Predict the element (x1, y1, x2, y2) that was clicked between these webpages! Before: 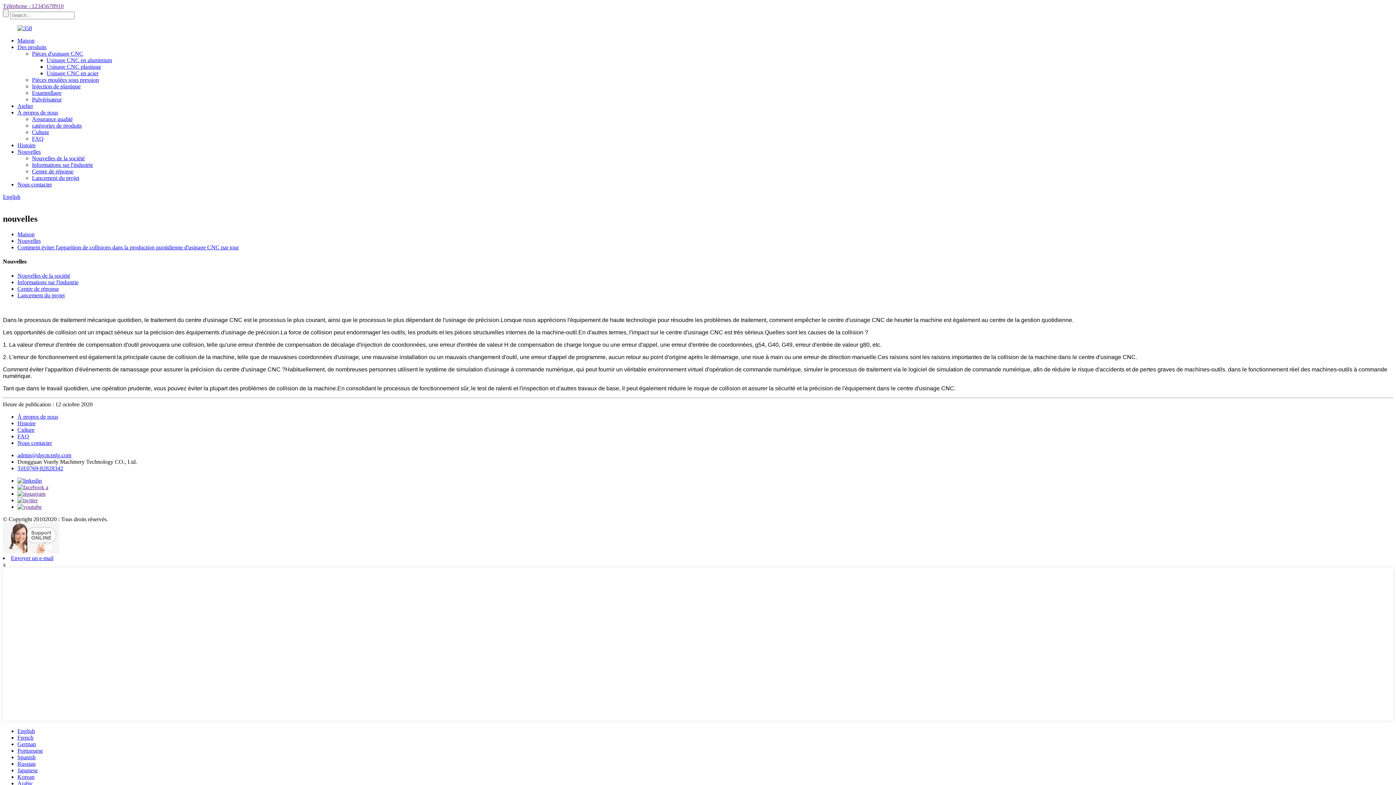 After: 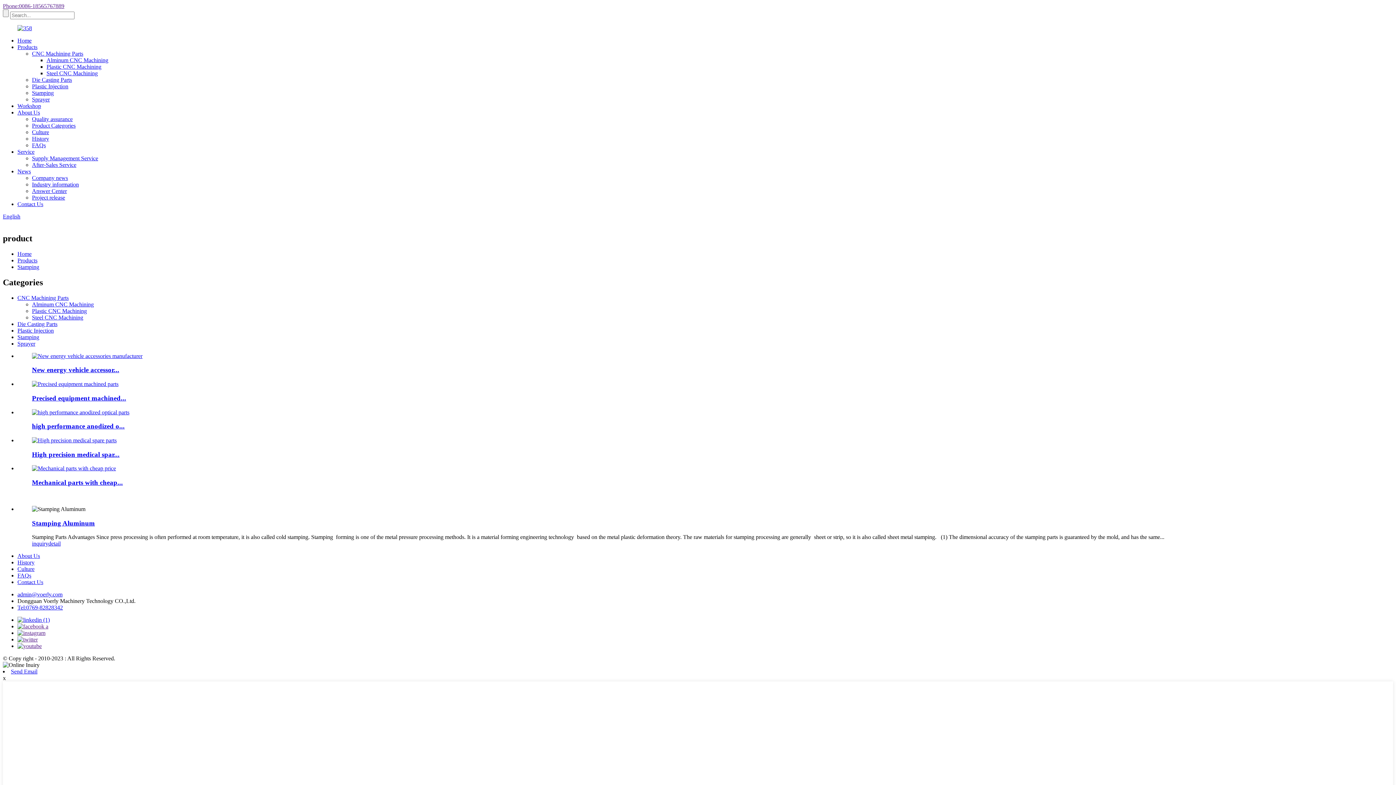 Action: label: Estampillage bbox: (32, 89, 61, 96)